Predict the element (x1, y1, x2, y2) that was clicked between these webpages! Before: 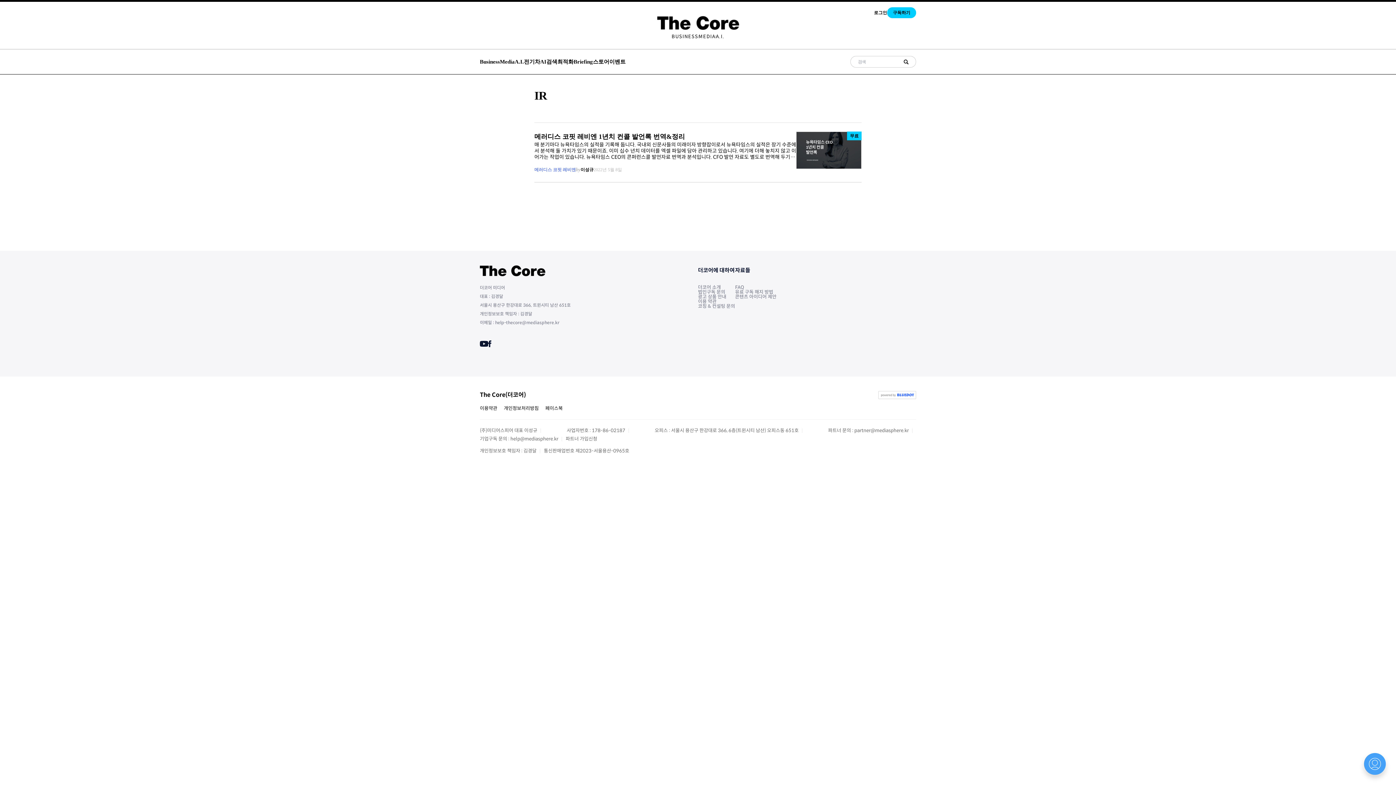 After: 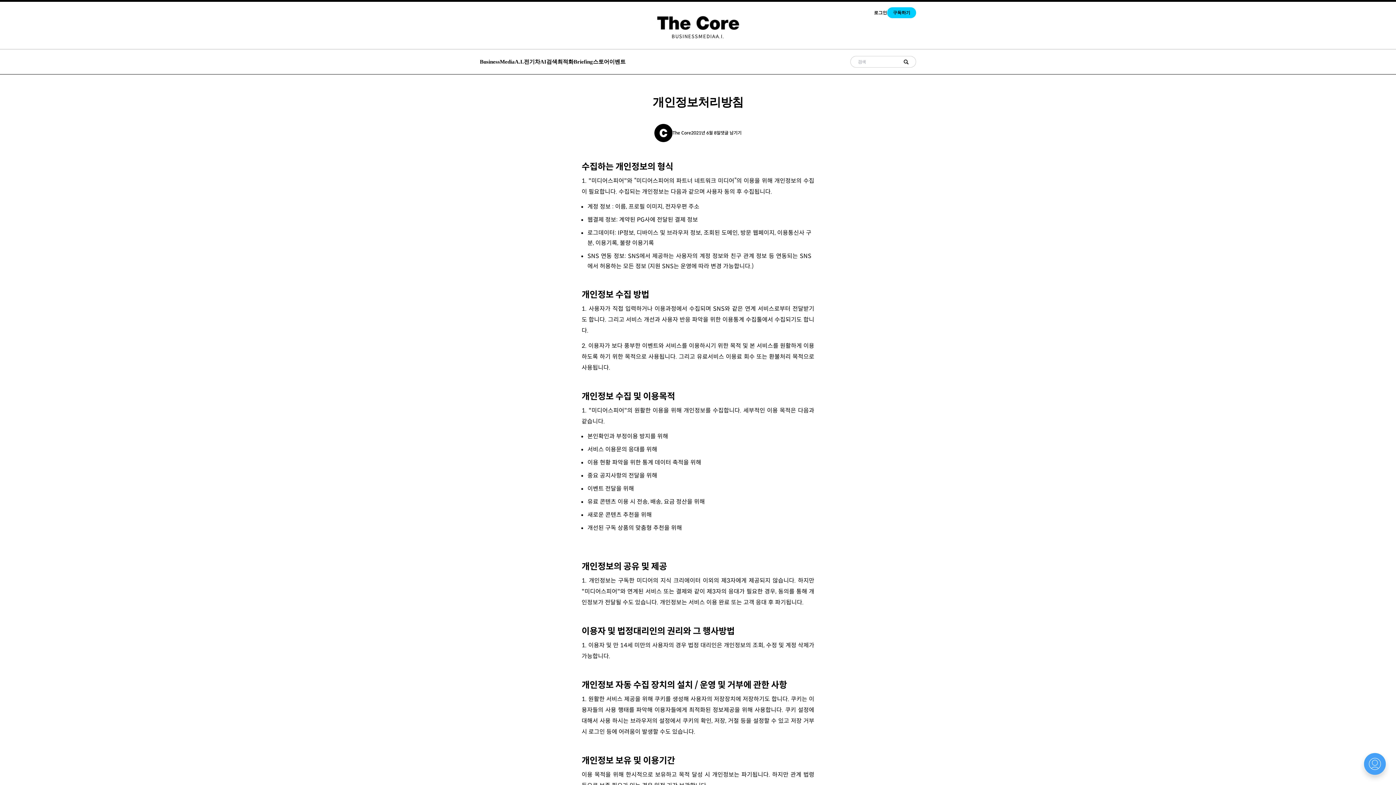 Action: bbox: (504, 405, 538, 412) label: 개인정보처리방침